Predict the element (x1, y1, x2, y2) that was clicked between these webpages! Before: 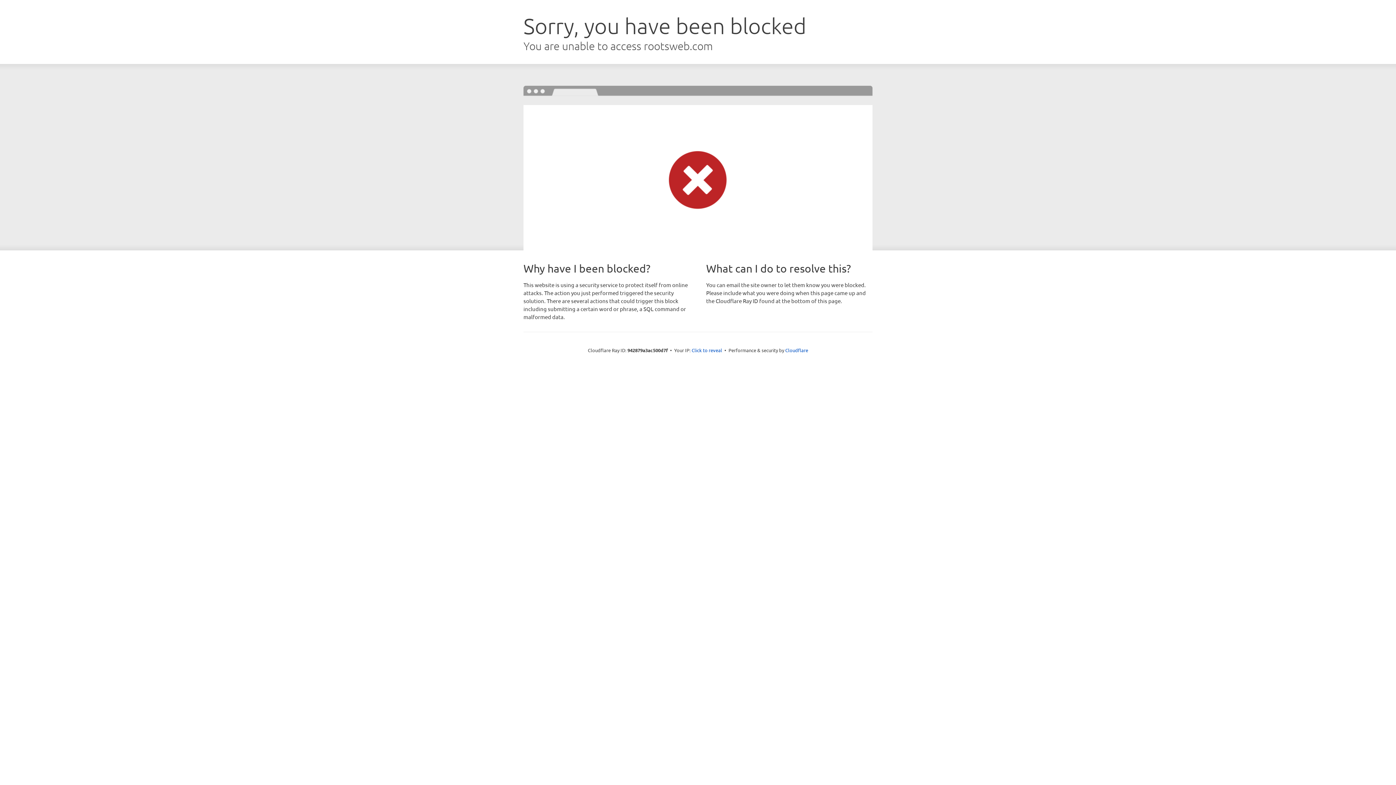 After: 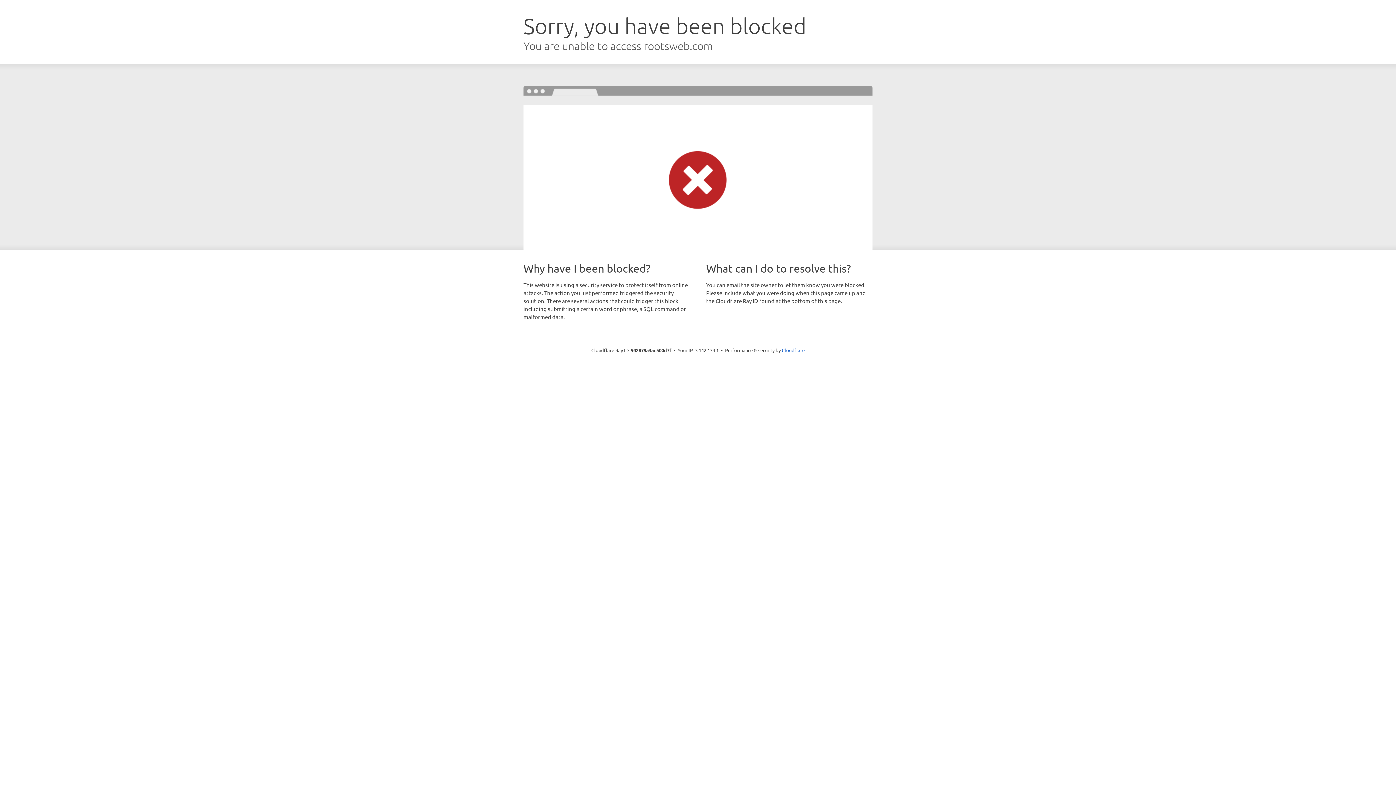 Action: bbox: (691, 346, 722, 353) label: Click to reveal